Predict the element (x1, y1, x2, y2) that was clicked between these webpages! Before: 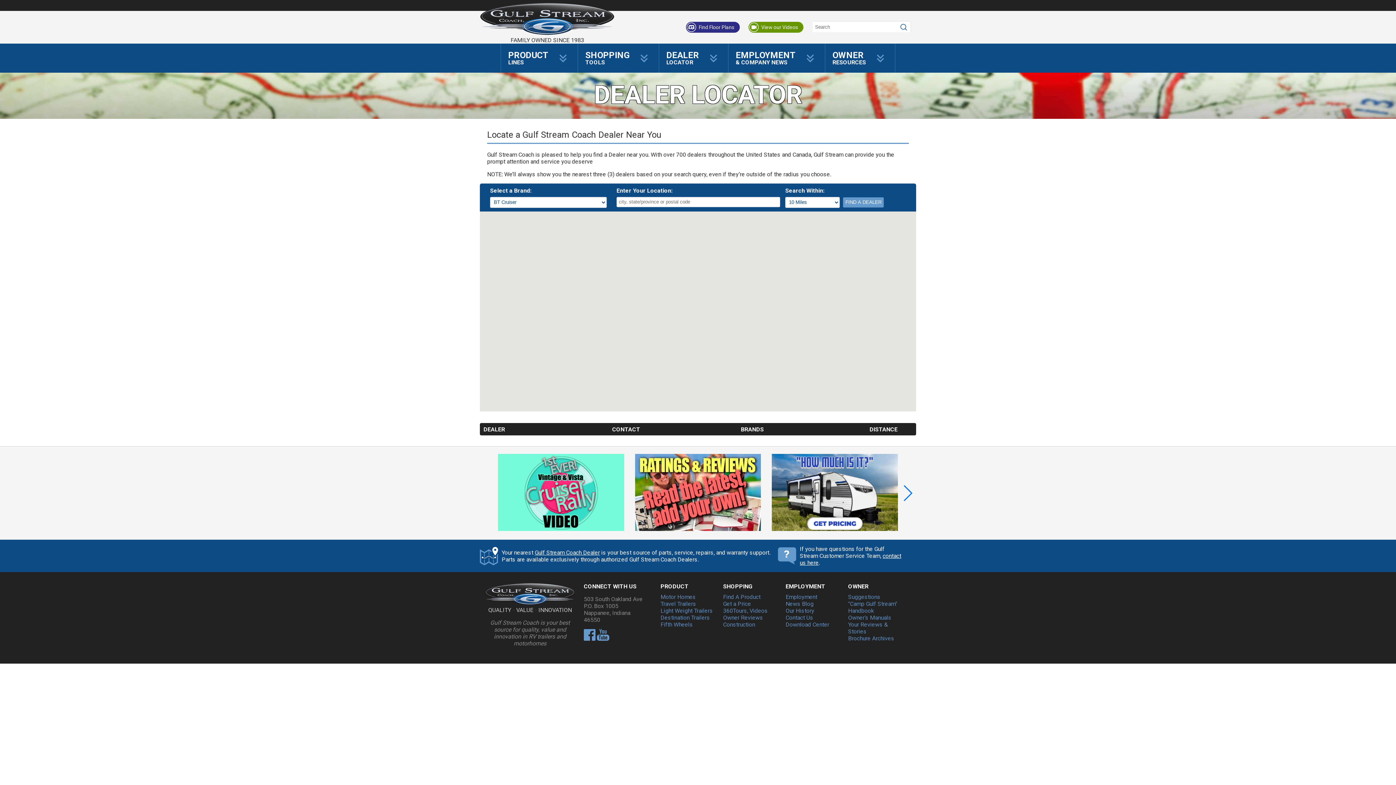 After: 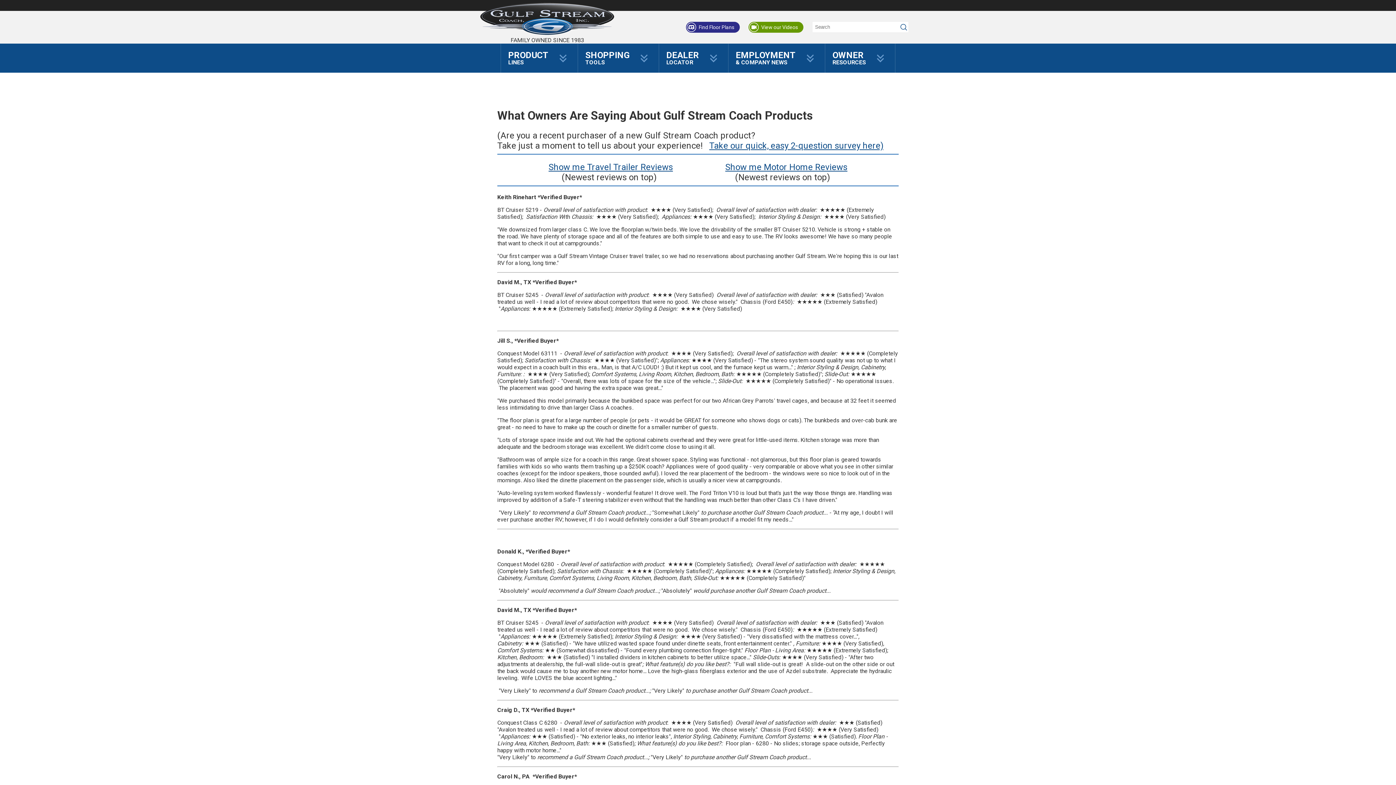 Action: label: Owner Reviews bbox: (723, 614, 763, 621)